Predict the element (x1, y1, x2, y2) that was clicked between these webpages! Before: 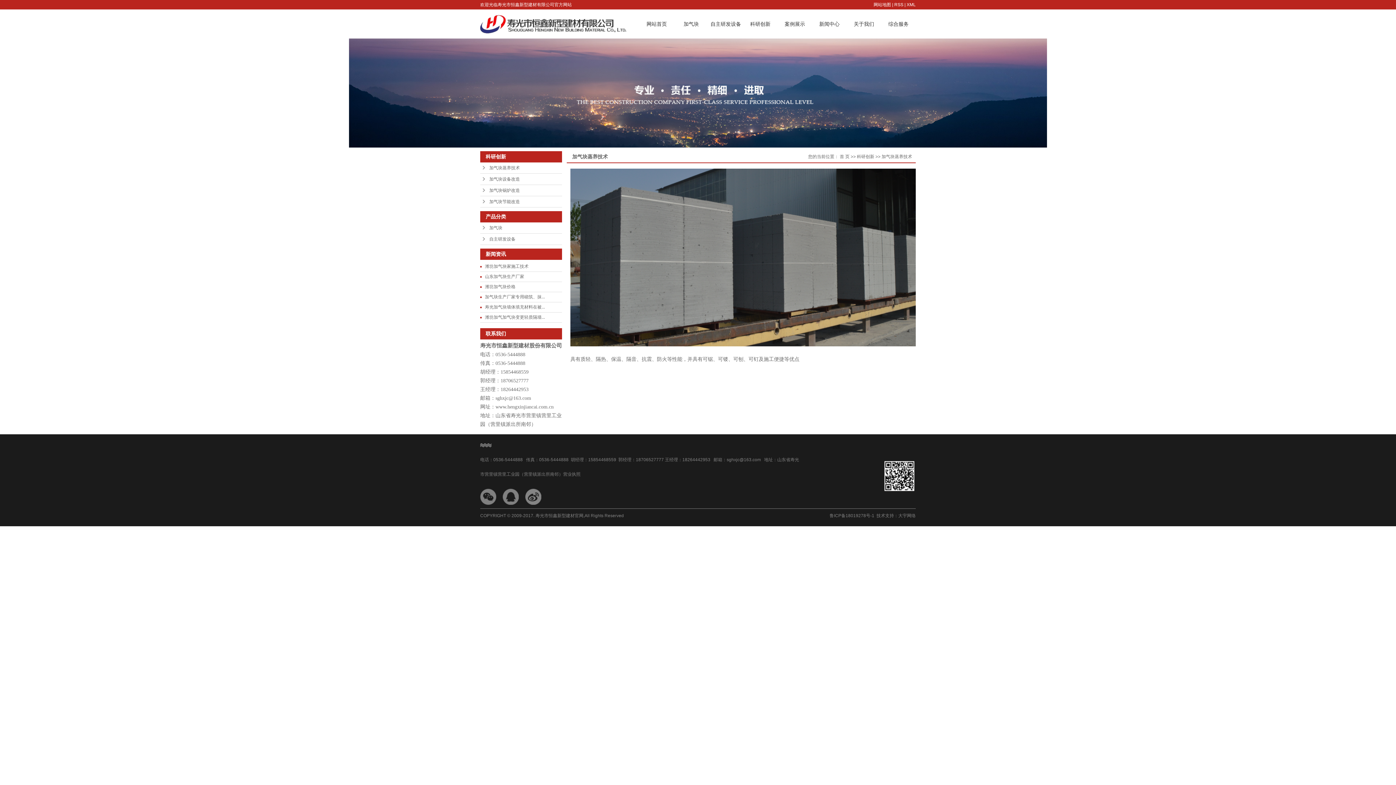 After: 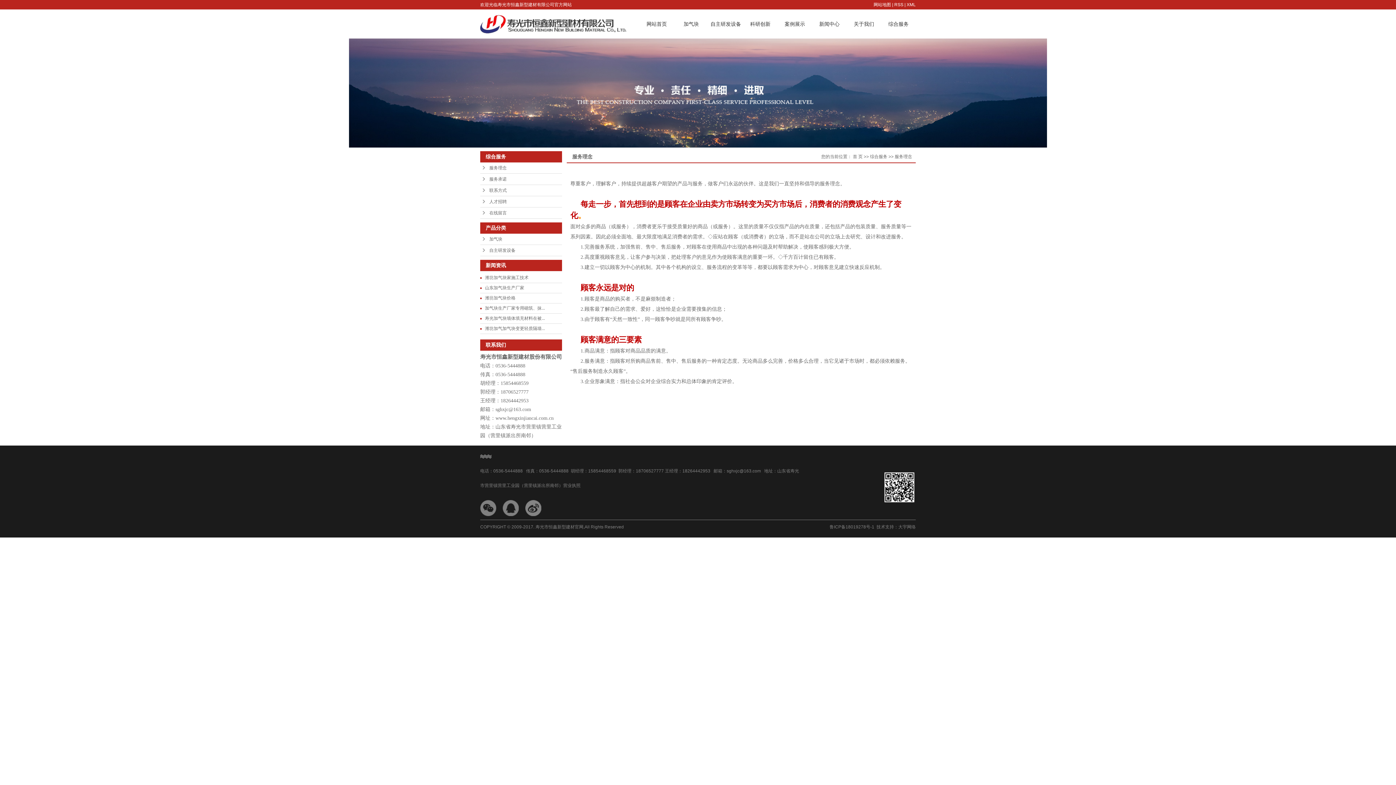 Action: bbox: (881, 9, 916, 38) label: 综合服务